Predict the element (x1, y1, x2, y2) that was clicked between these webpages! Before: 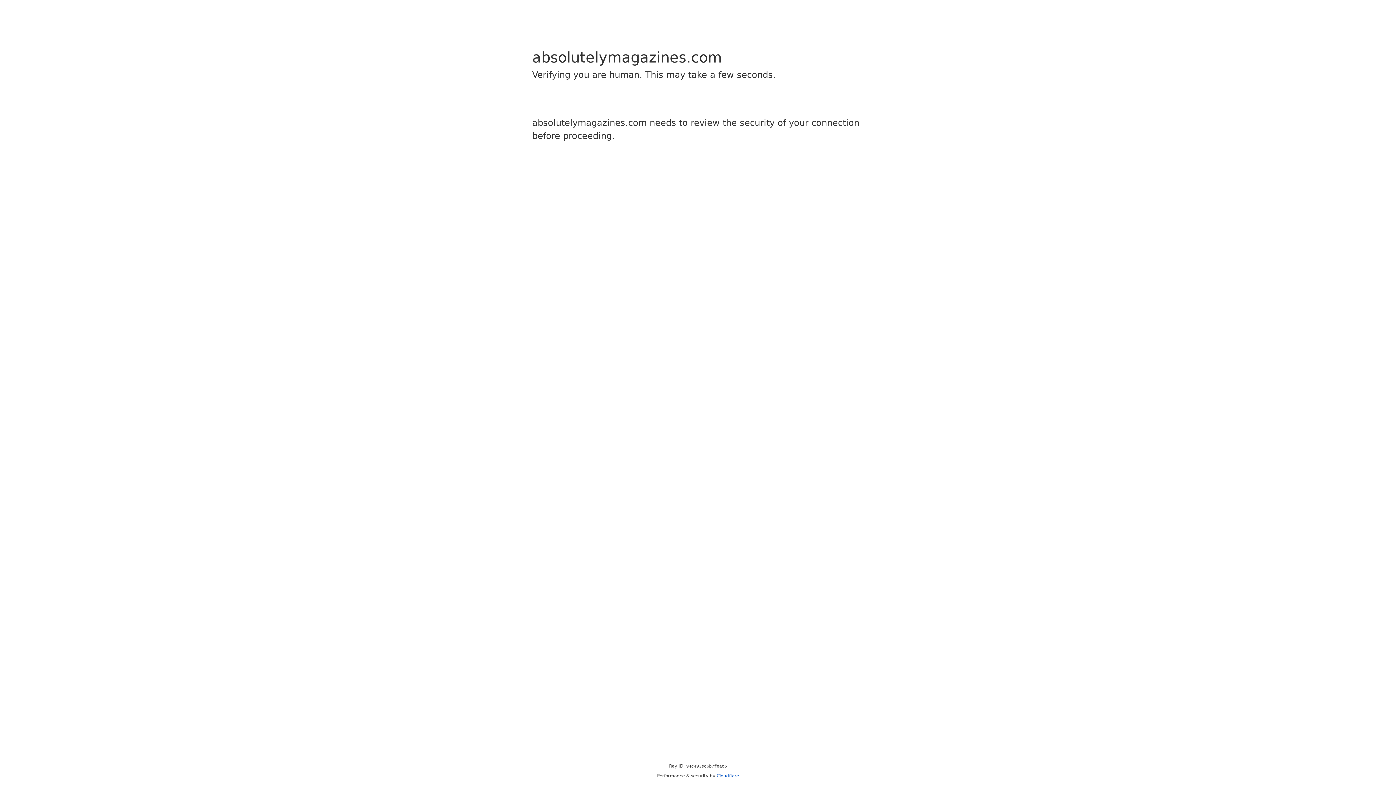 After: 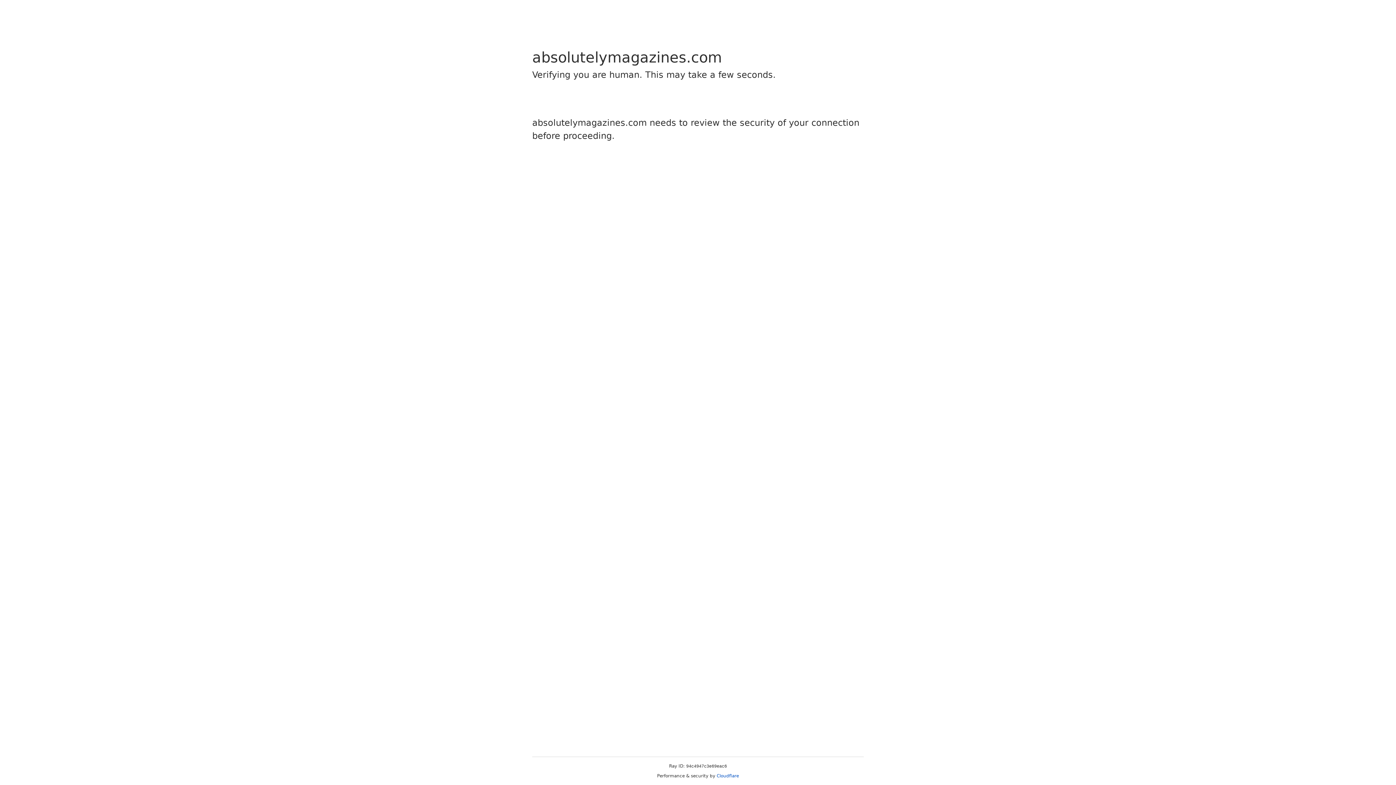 Action: bbox: (716, 773, 739, 778) label: Cloudflare